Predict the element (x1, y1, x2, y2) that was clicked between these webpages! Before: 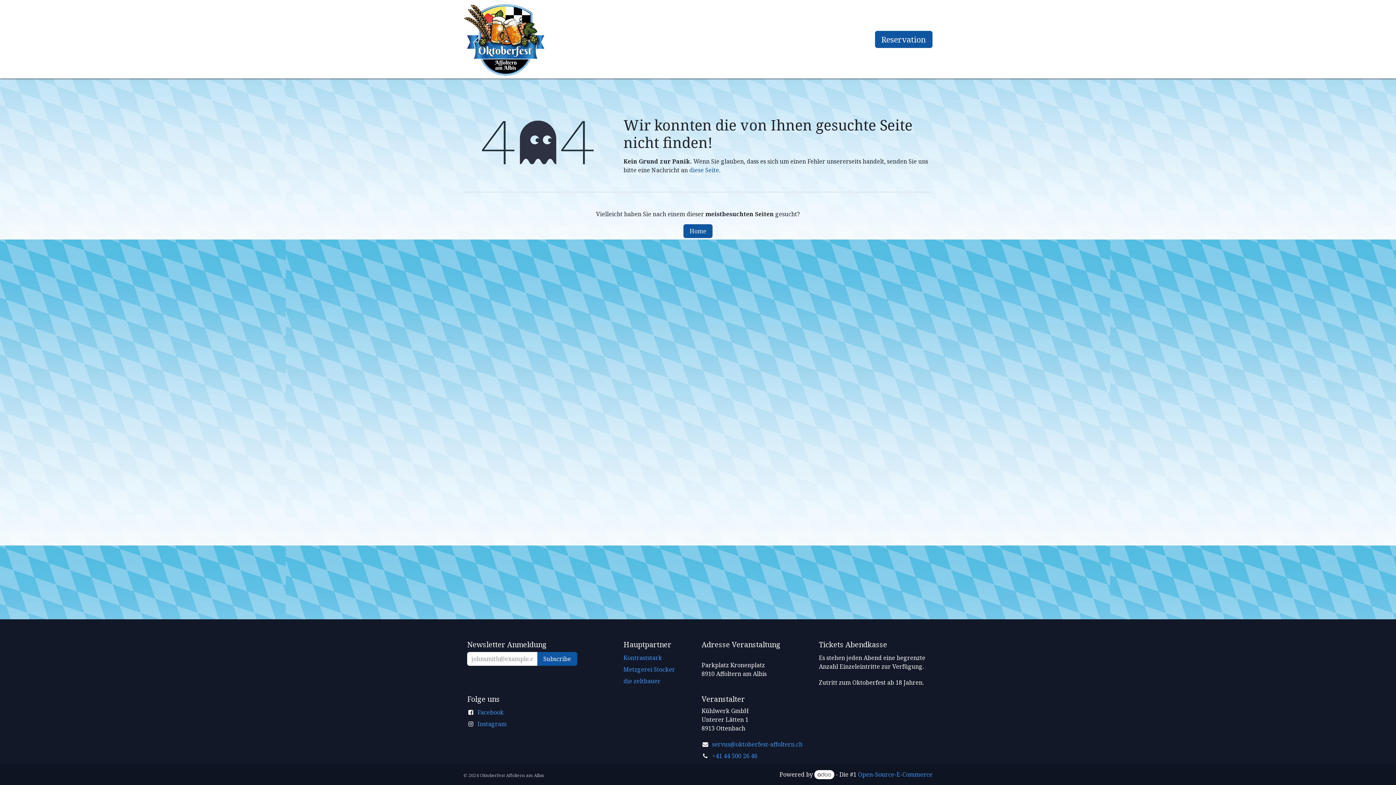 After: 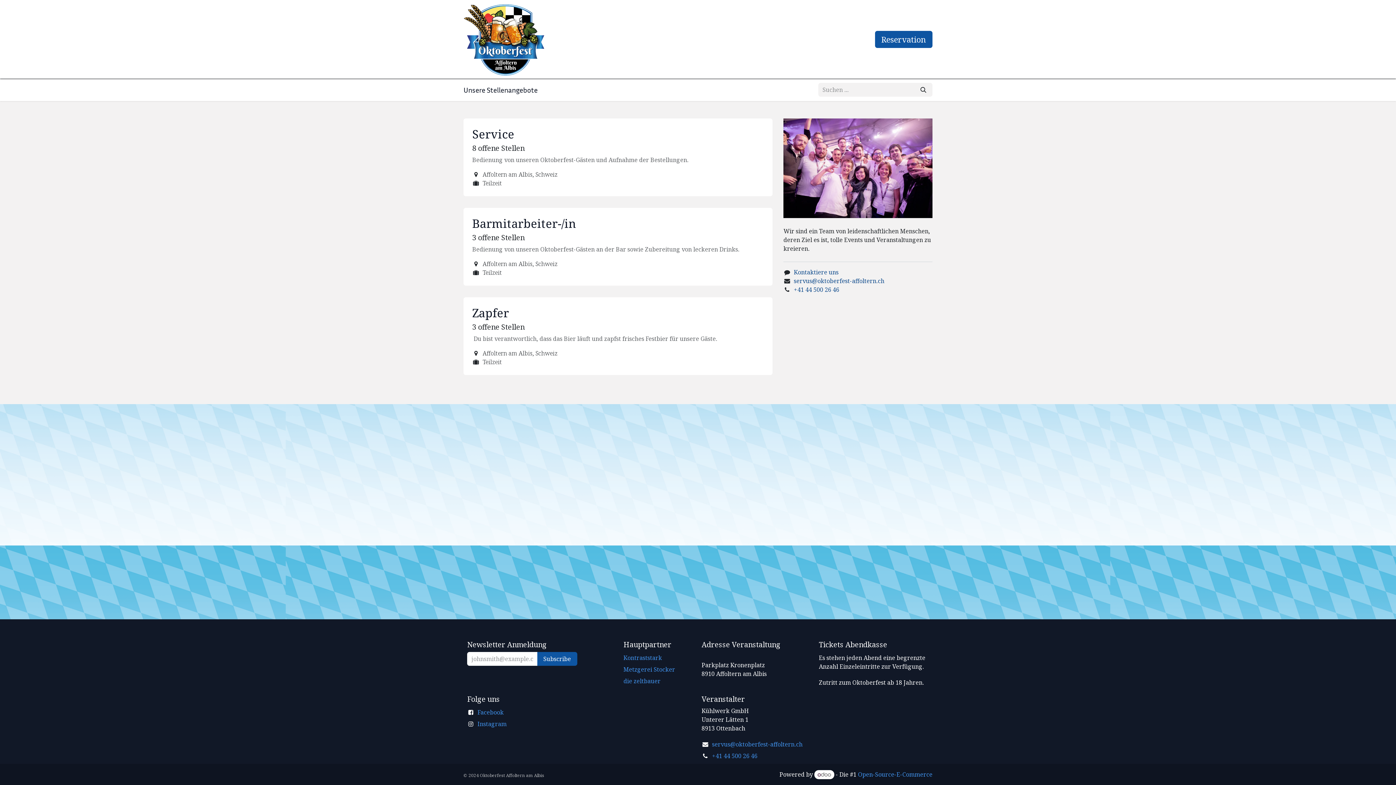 Action: label: Jobs bbox: (720, 30, 740, 48)